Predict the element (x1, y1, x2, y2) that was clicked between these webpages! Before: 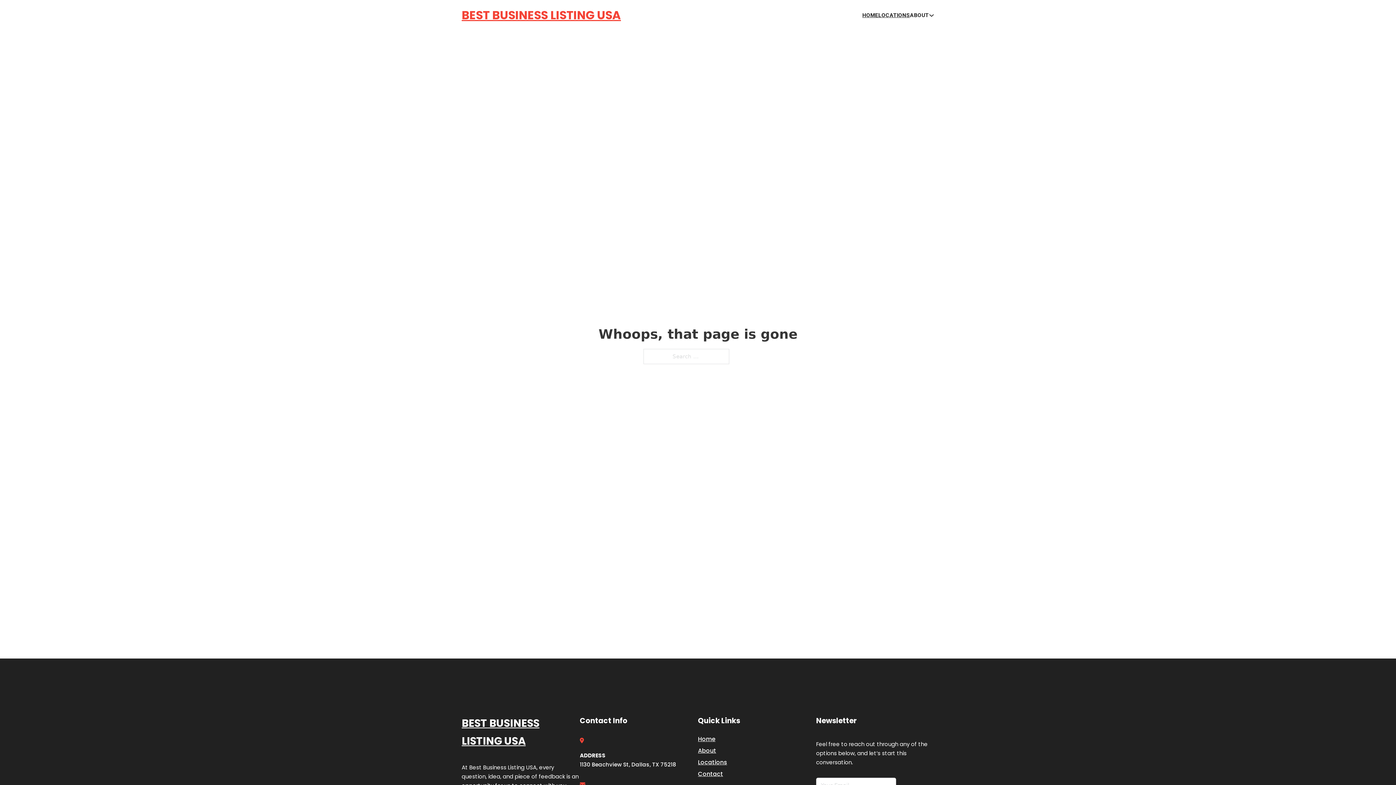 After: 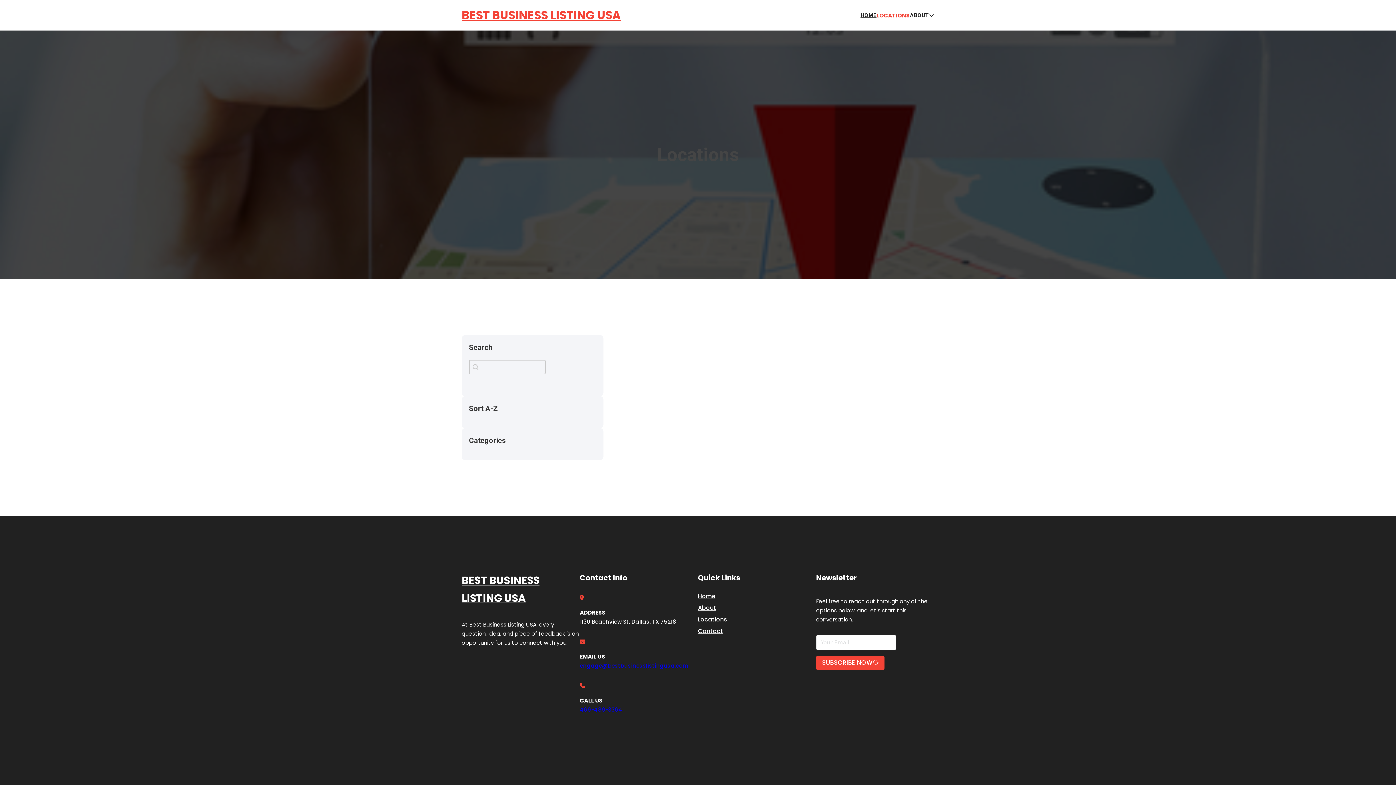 Action: bbox: (878, 10, 910, 19) label: LOCATIONS